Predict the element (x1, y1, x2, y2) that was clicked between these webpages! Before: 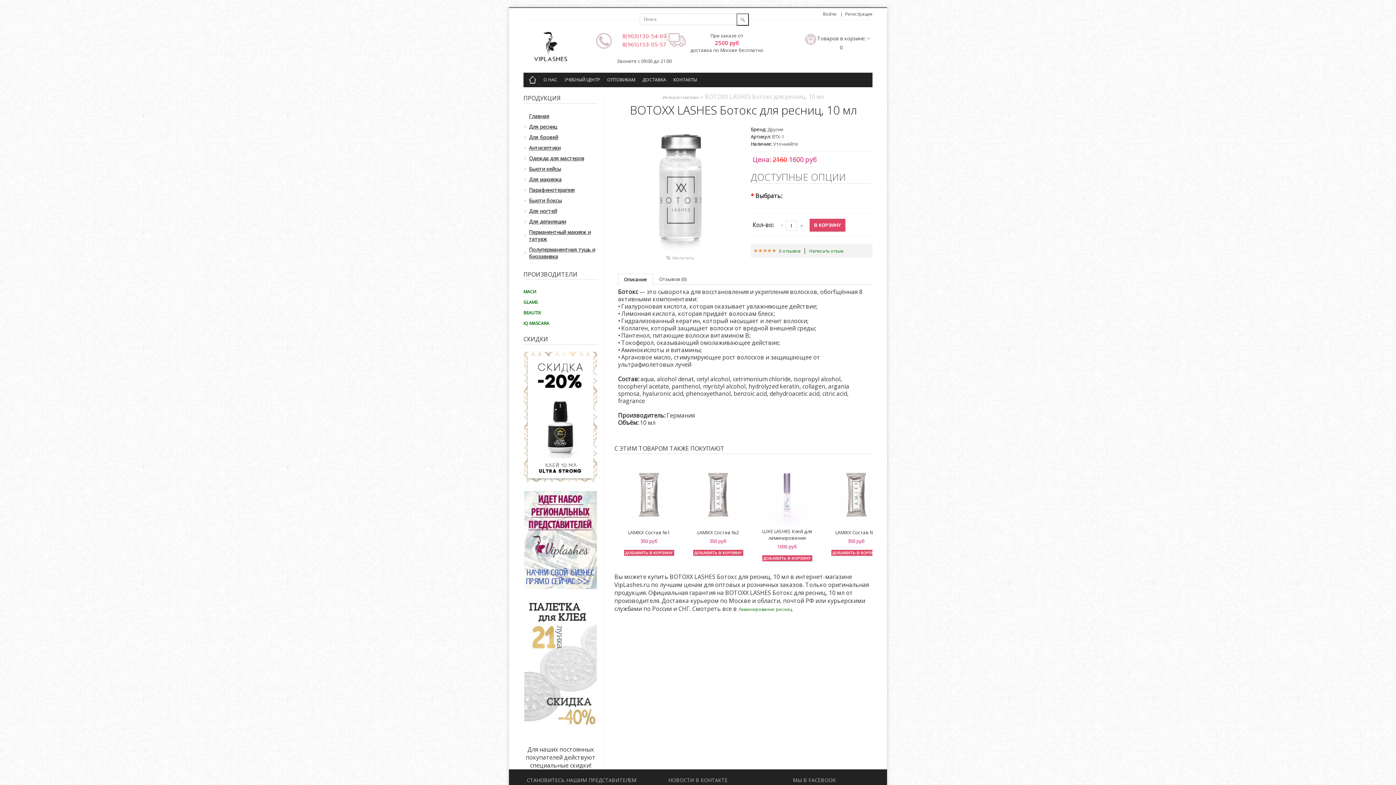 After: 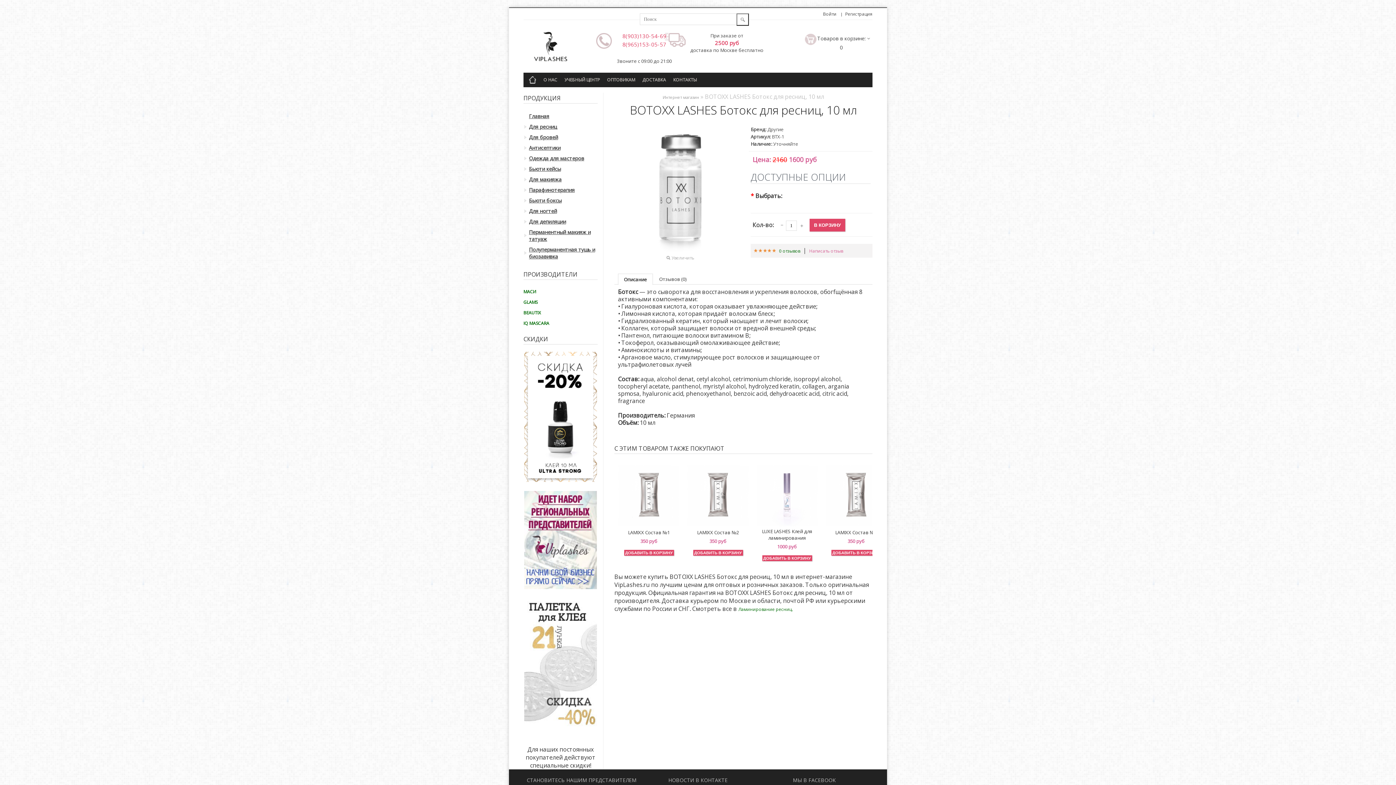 Action: bbox: (809, 248, 843, 254) label: Написать отзыв